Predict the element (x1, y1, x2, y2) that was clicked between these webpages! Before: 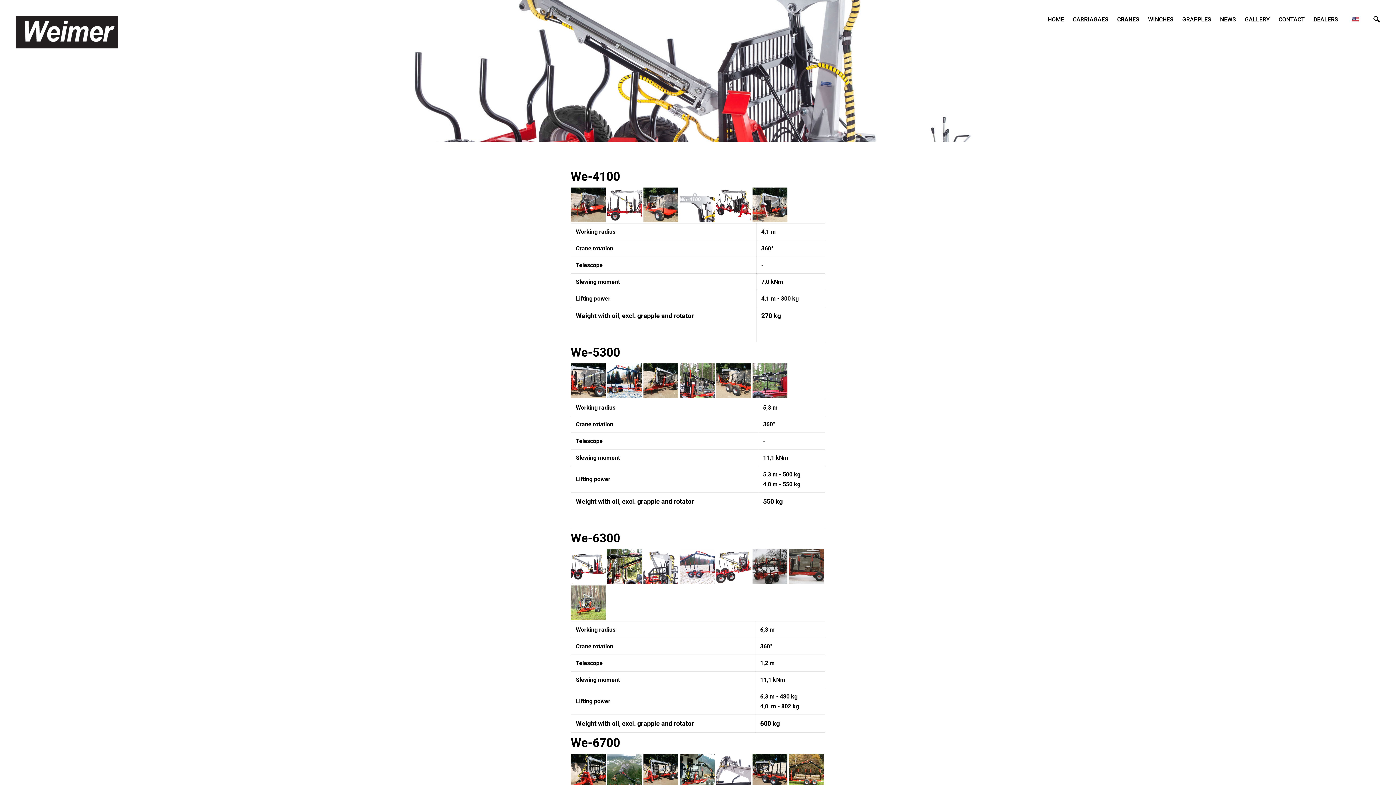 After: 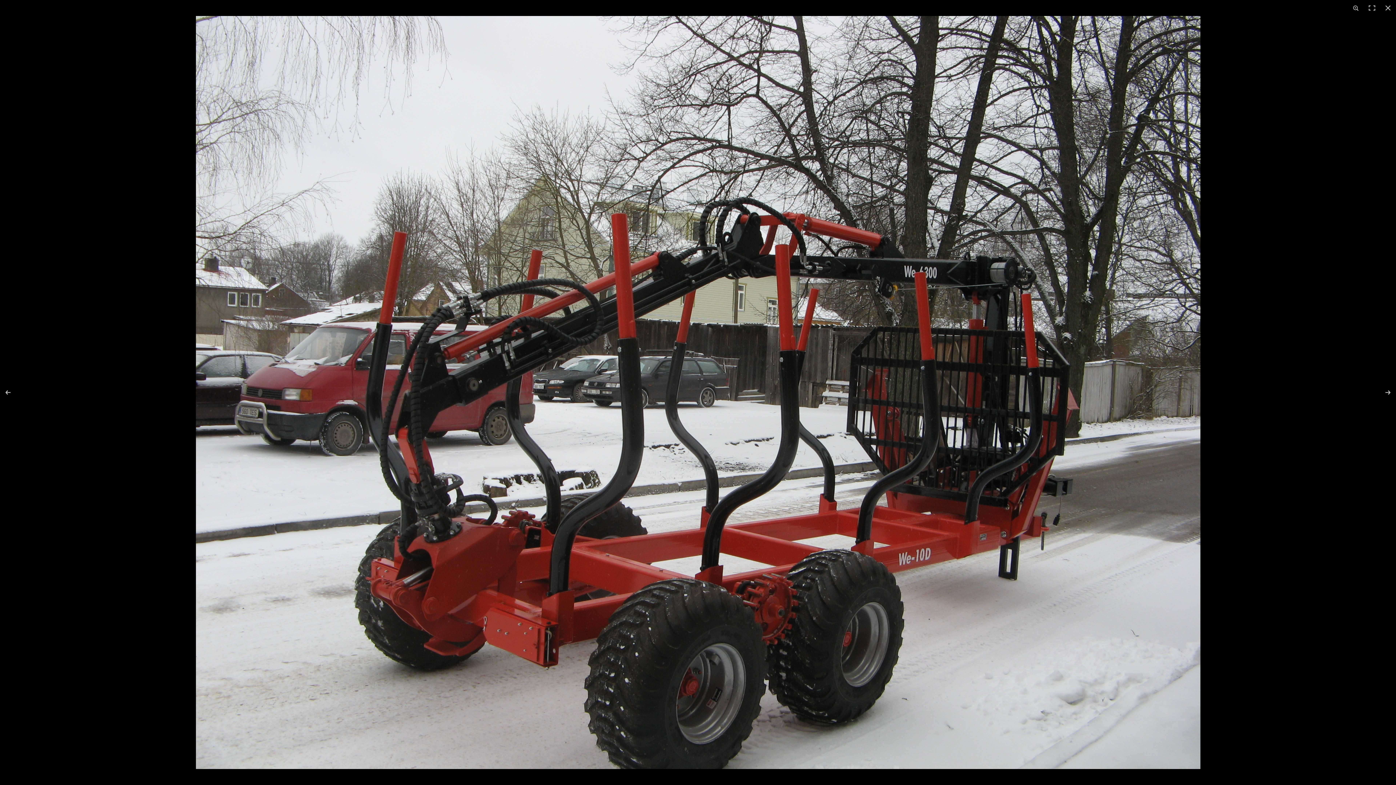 Action: bbox: (752, 549, 787, 584)